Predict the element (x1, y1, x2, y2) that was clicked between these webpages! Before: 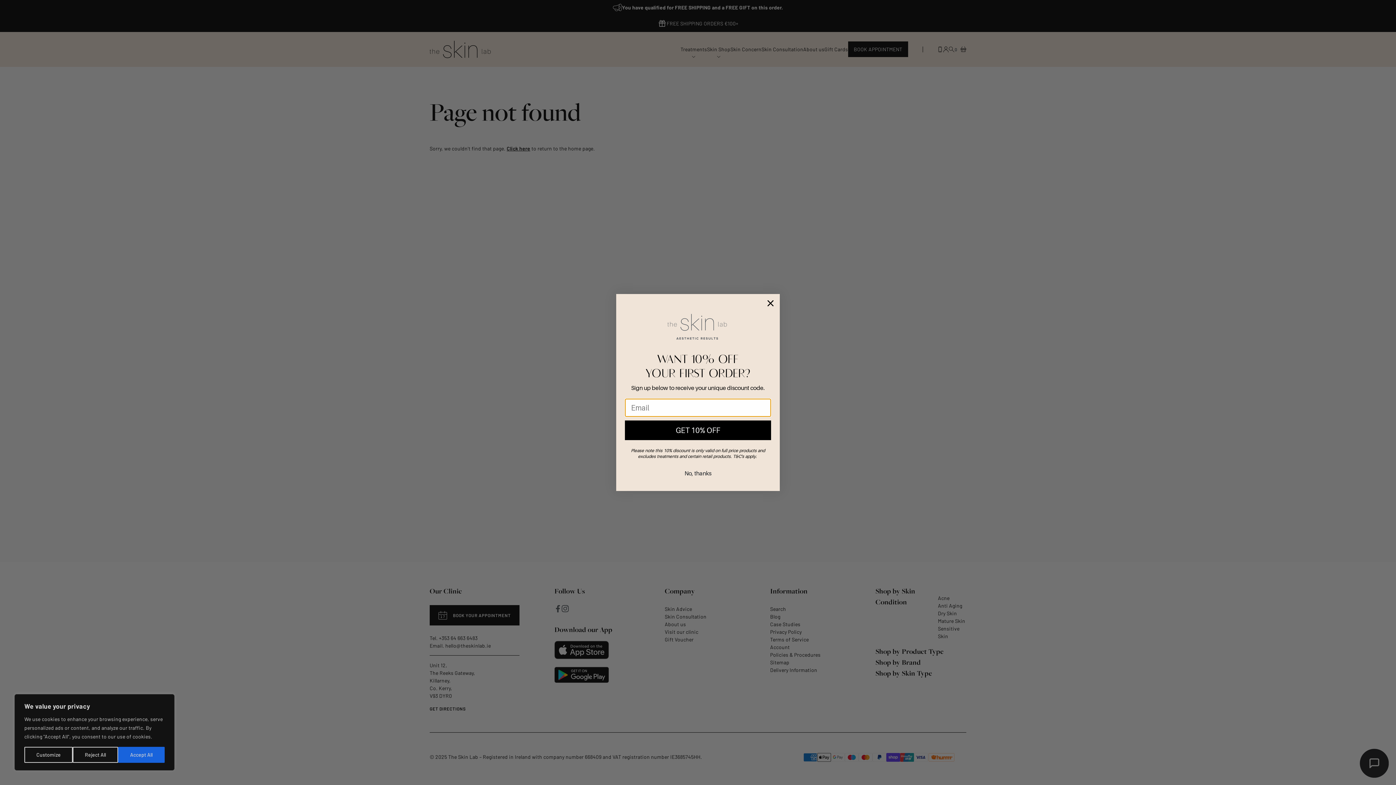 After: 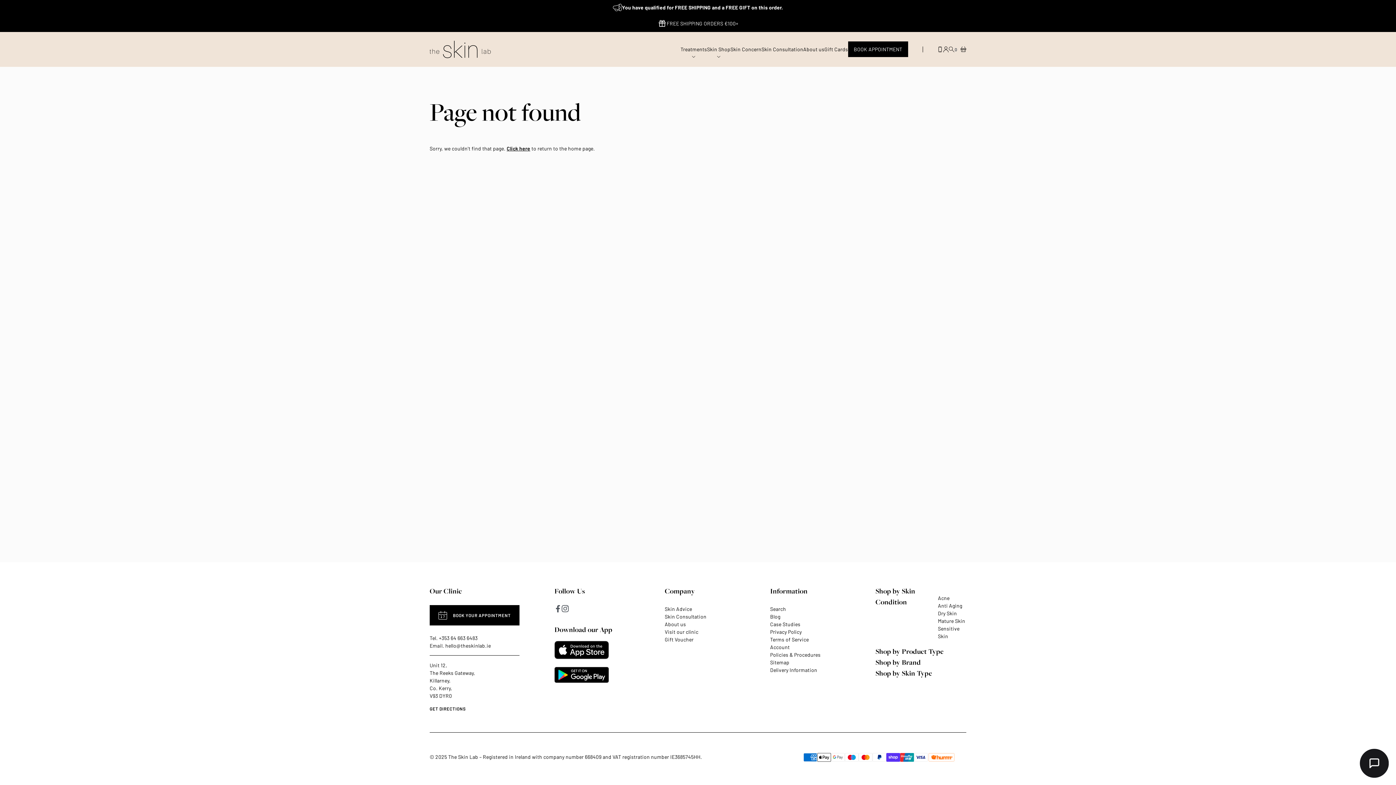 Action: label: Accept All bbox: (118, 747, 164, 763)